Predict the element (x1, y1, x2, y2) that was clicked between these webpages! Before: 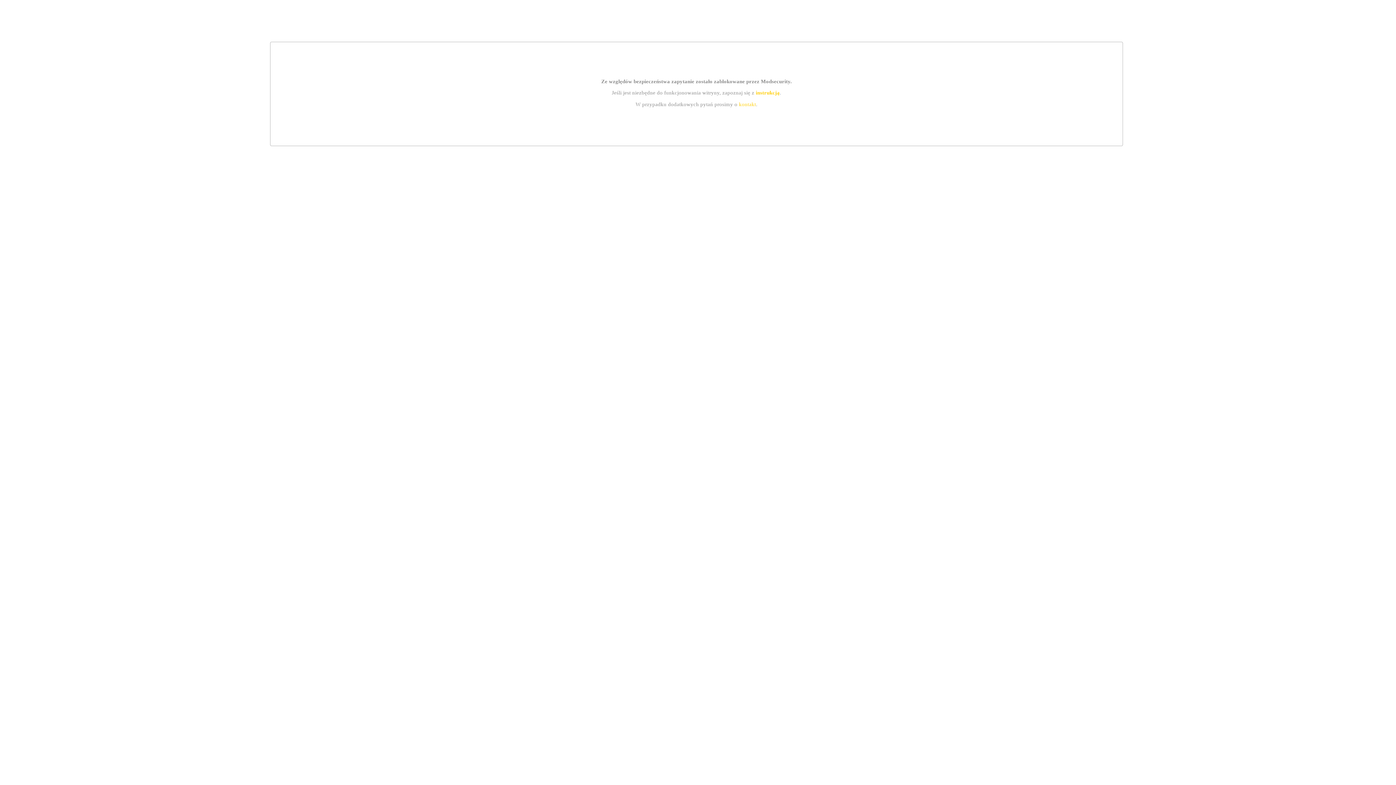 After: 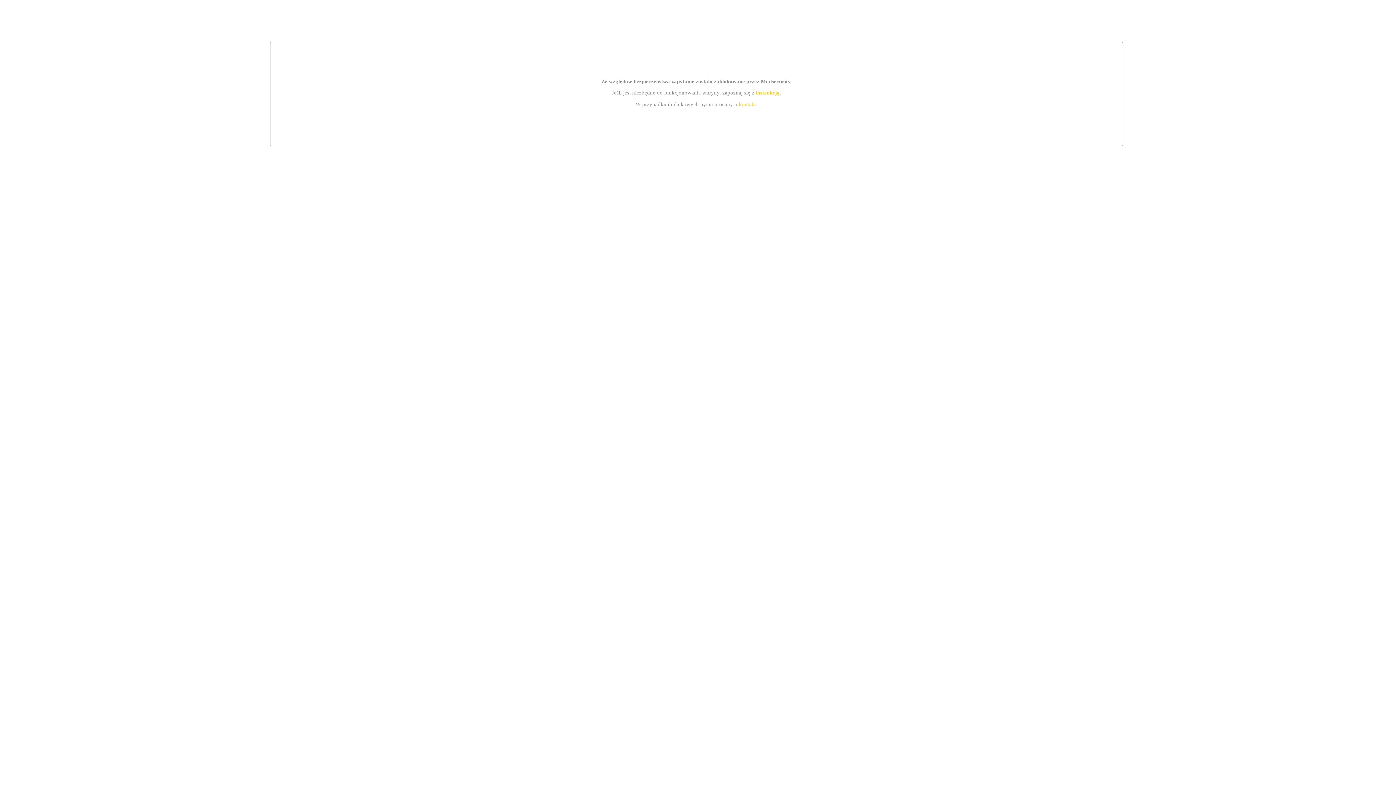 Action: bbox: (739, 101, 756, 107) label: kontakt